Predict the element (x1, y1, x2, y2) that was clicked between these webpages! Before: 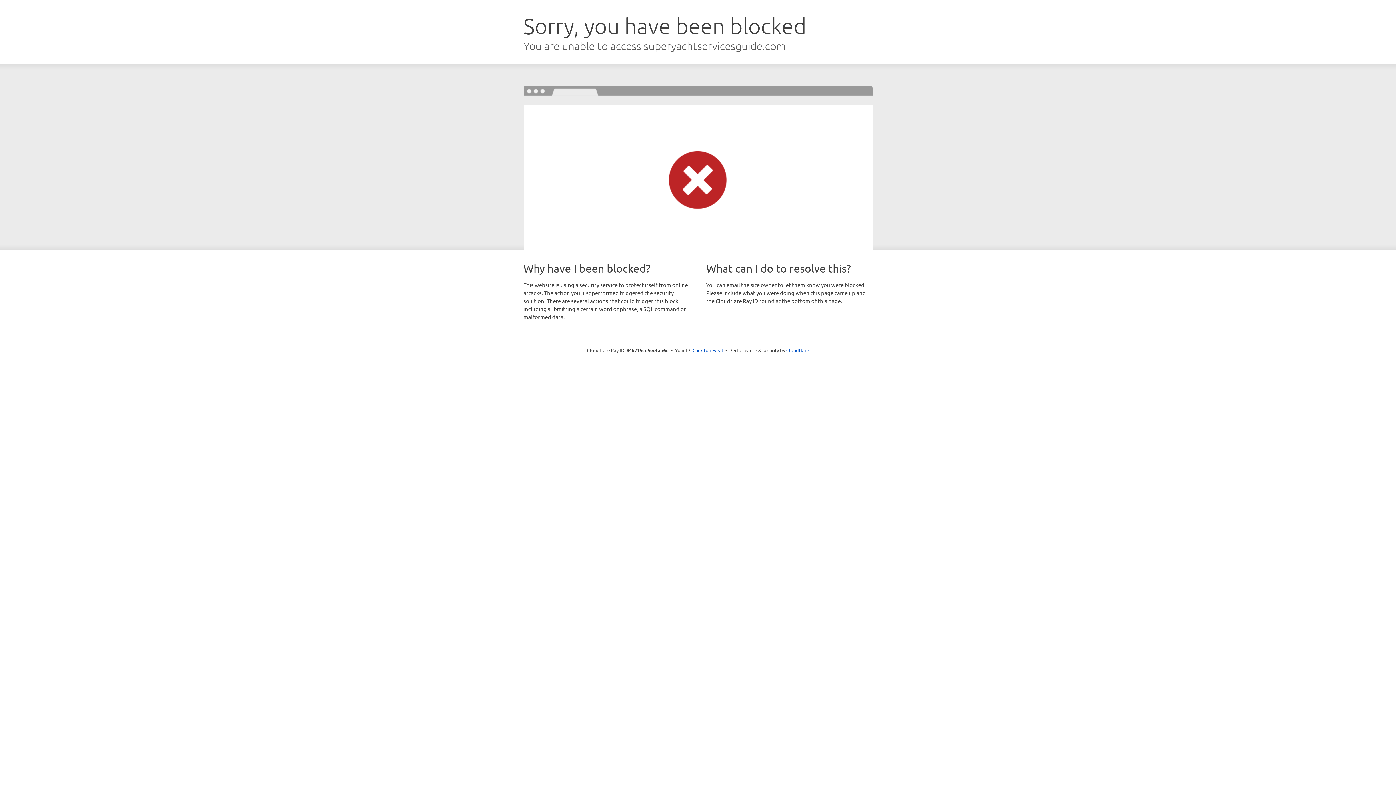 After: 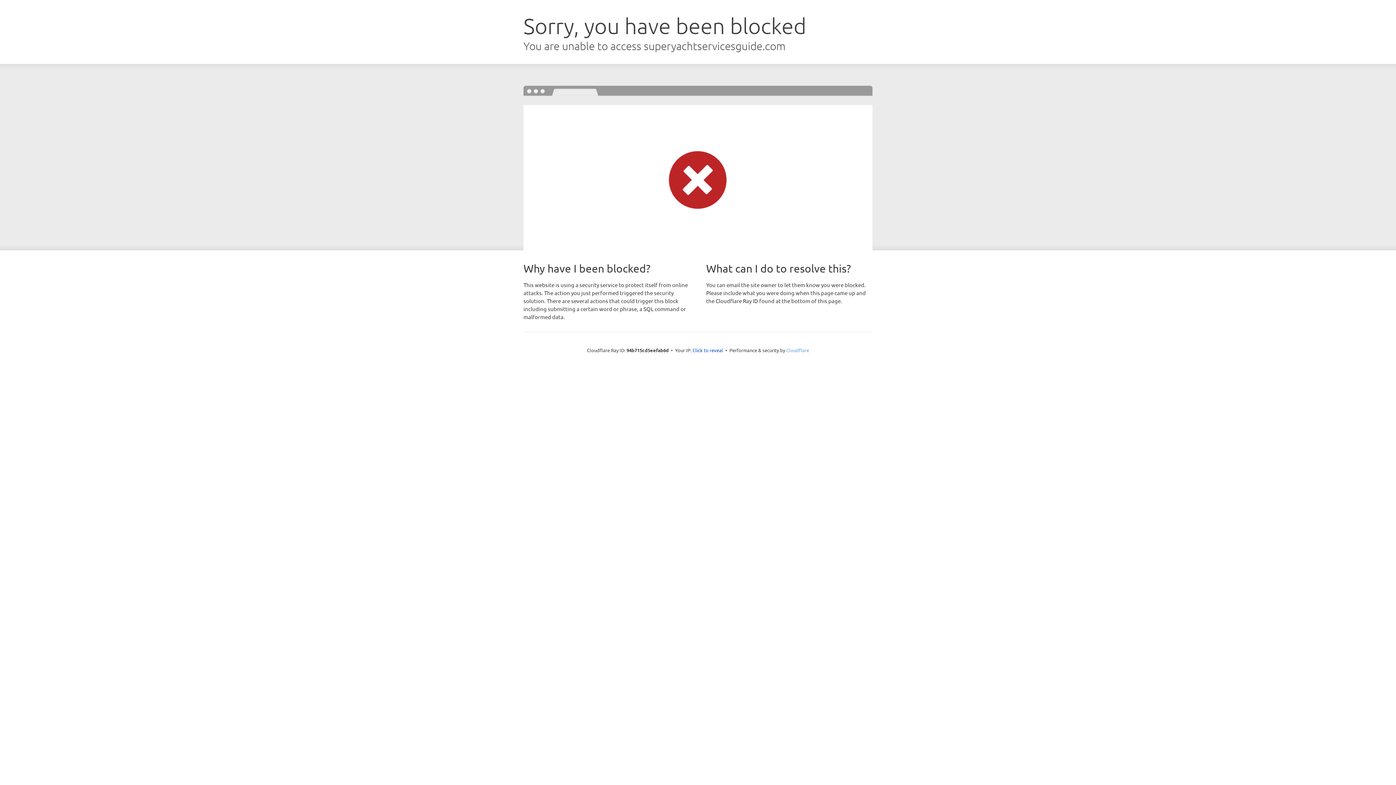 Action: bbox: (786, 347, 809, 353) label: Cloudflare